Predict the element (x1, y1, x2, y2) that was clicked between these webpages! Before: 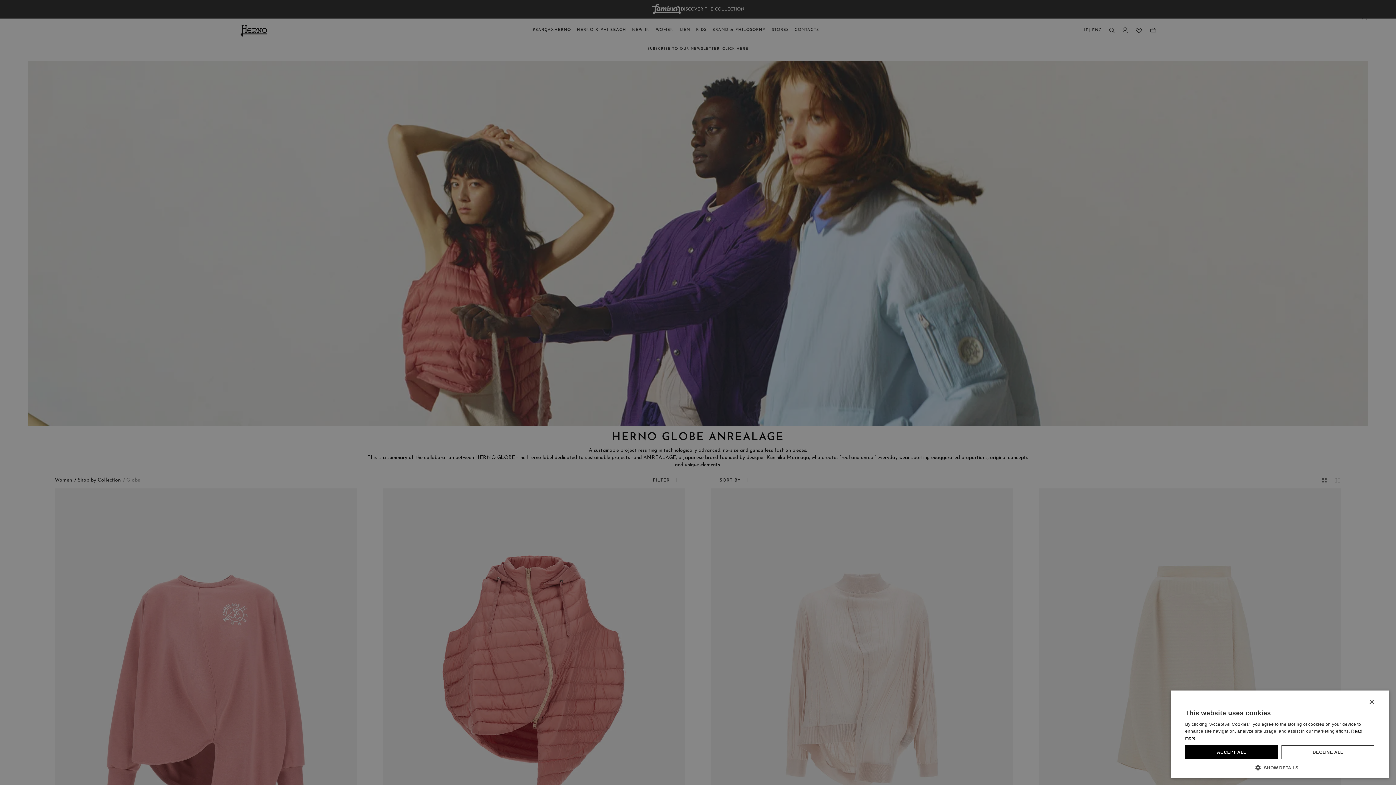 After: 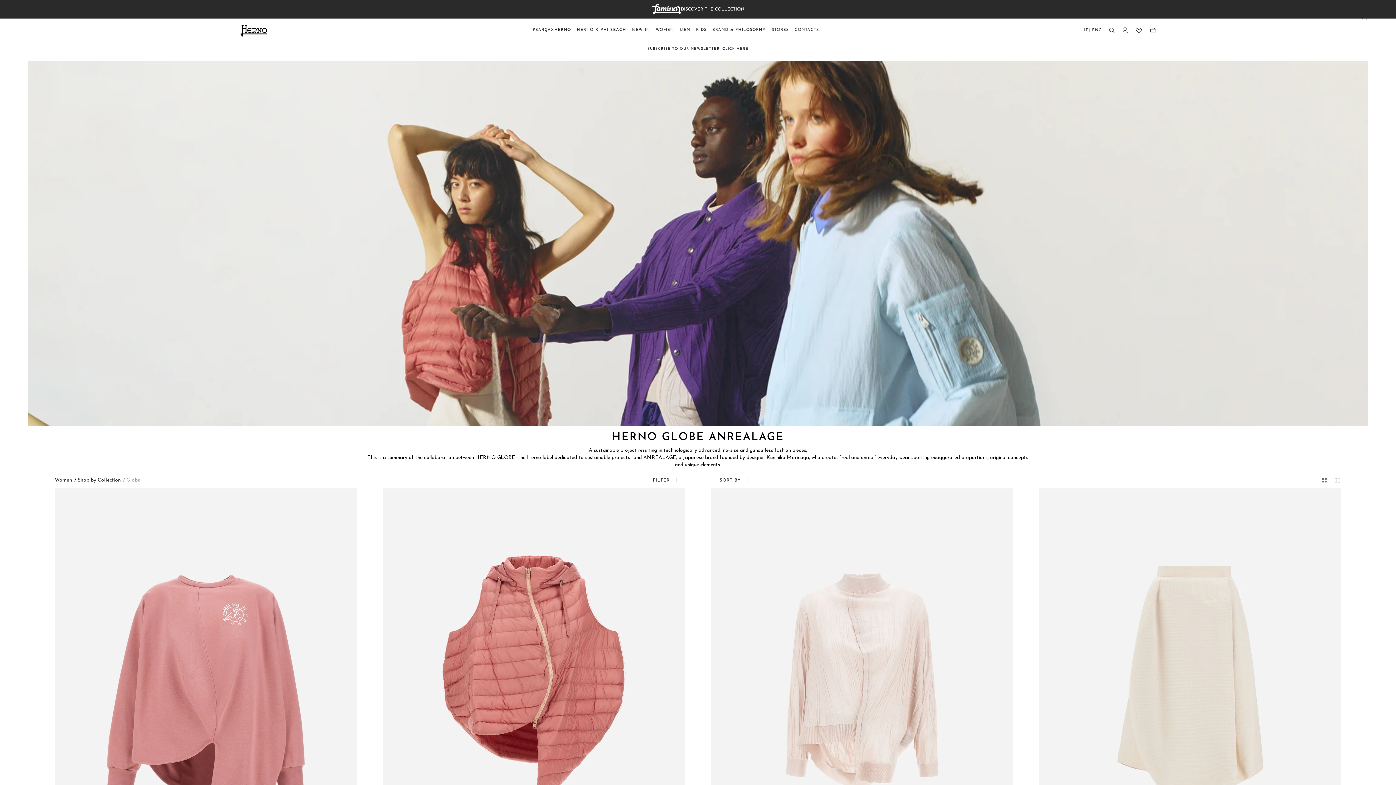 Action: bbox: (1369, 700, 1374, 705) label: Close